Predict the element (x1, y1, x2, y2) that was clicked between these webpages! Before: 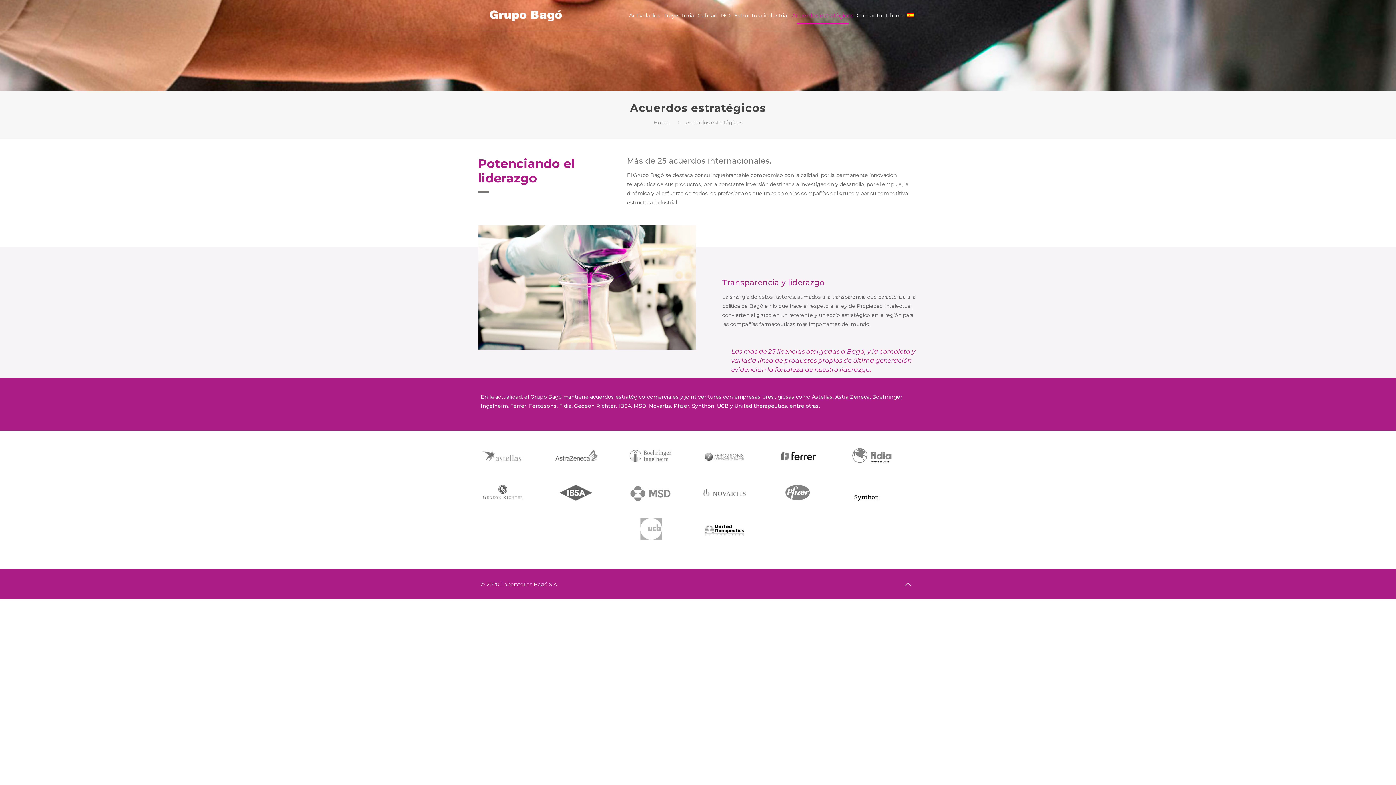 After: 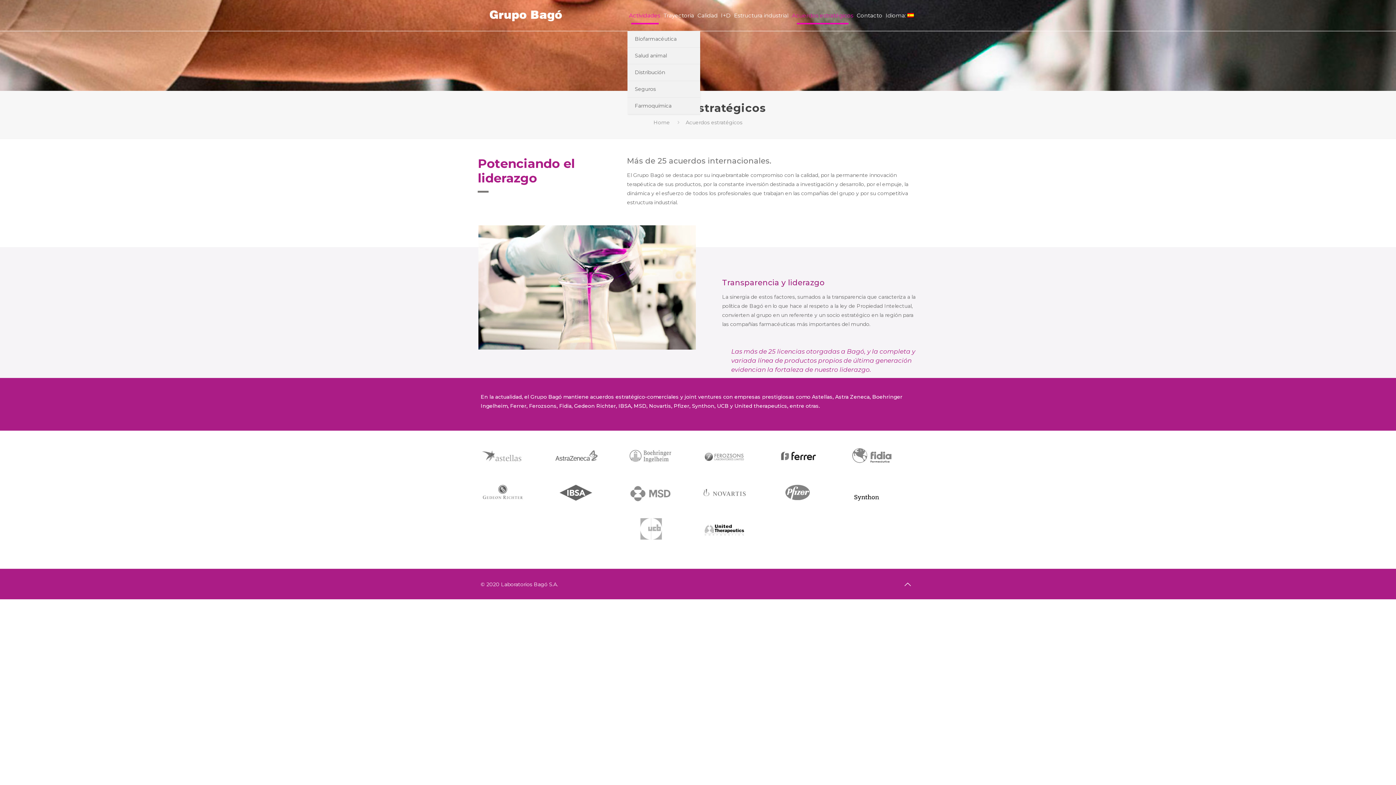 Action: bbox: (627, 0, 662, 30) label: Actividades